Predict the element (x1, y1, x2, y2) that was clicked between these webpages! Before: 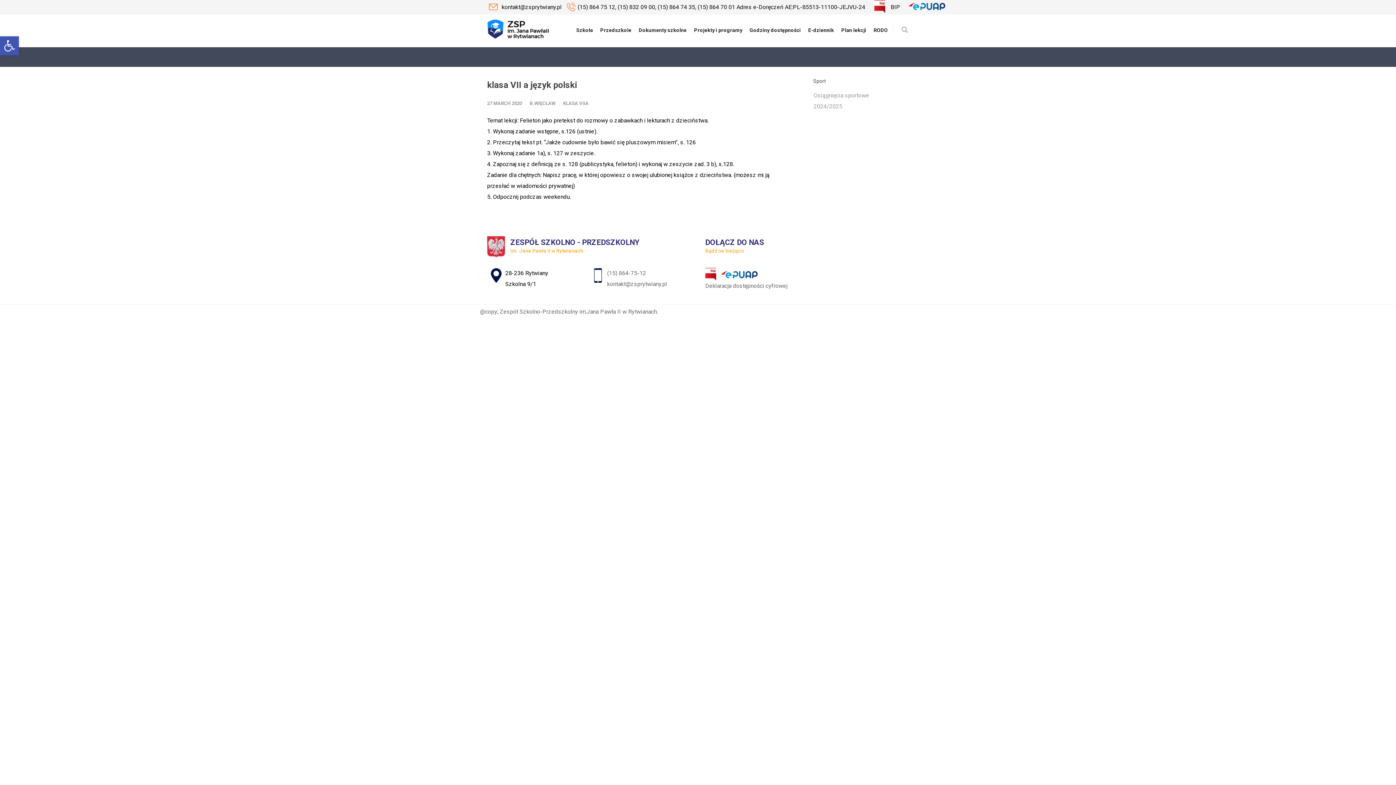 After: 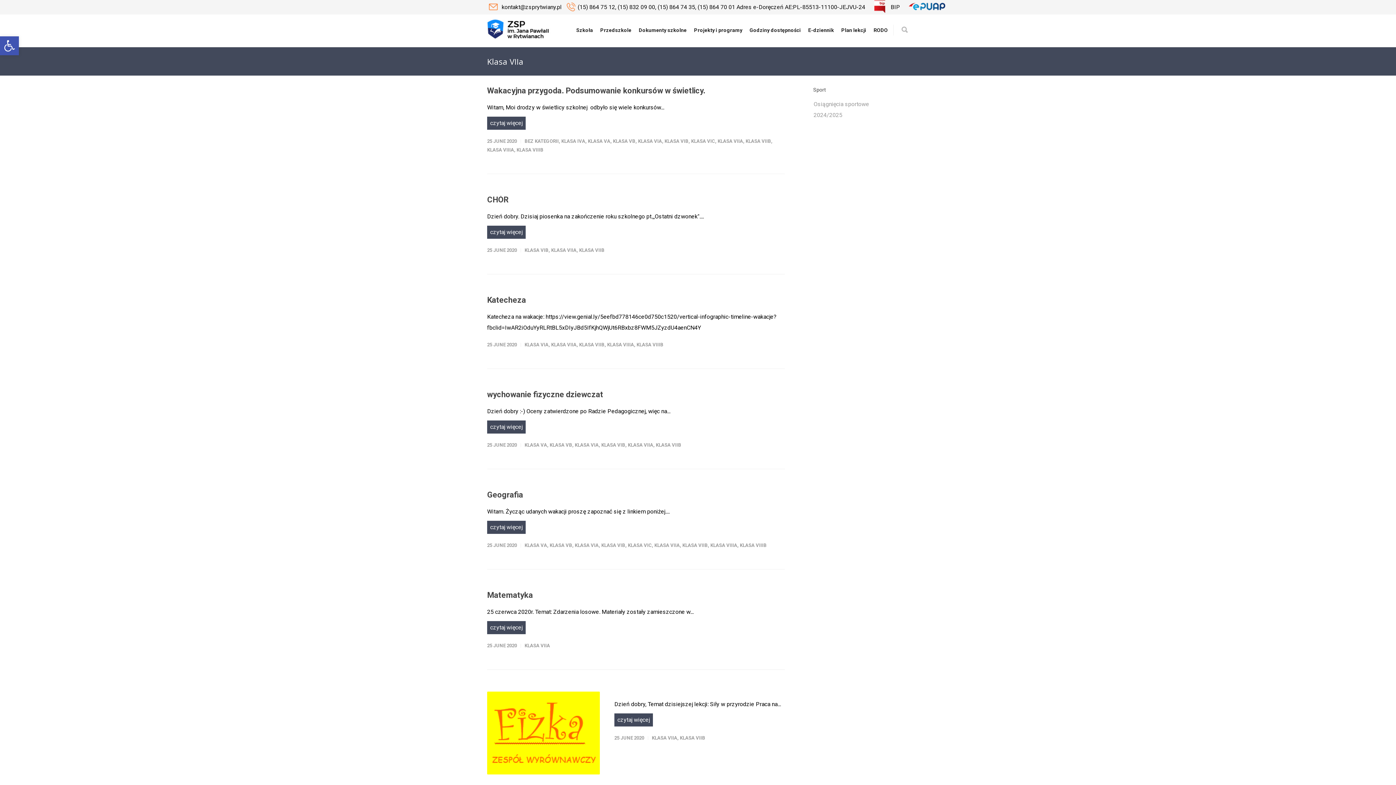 Action: bbox: (563, 100, 588, 106) label: KLASA VIIA